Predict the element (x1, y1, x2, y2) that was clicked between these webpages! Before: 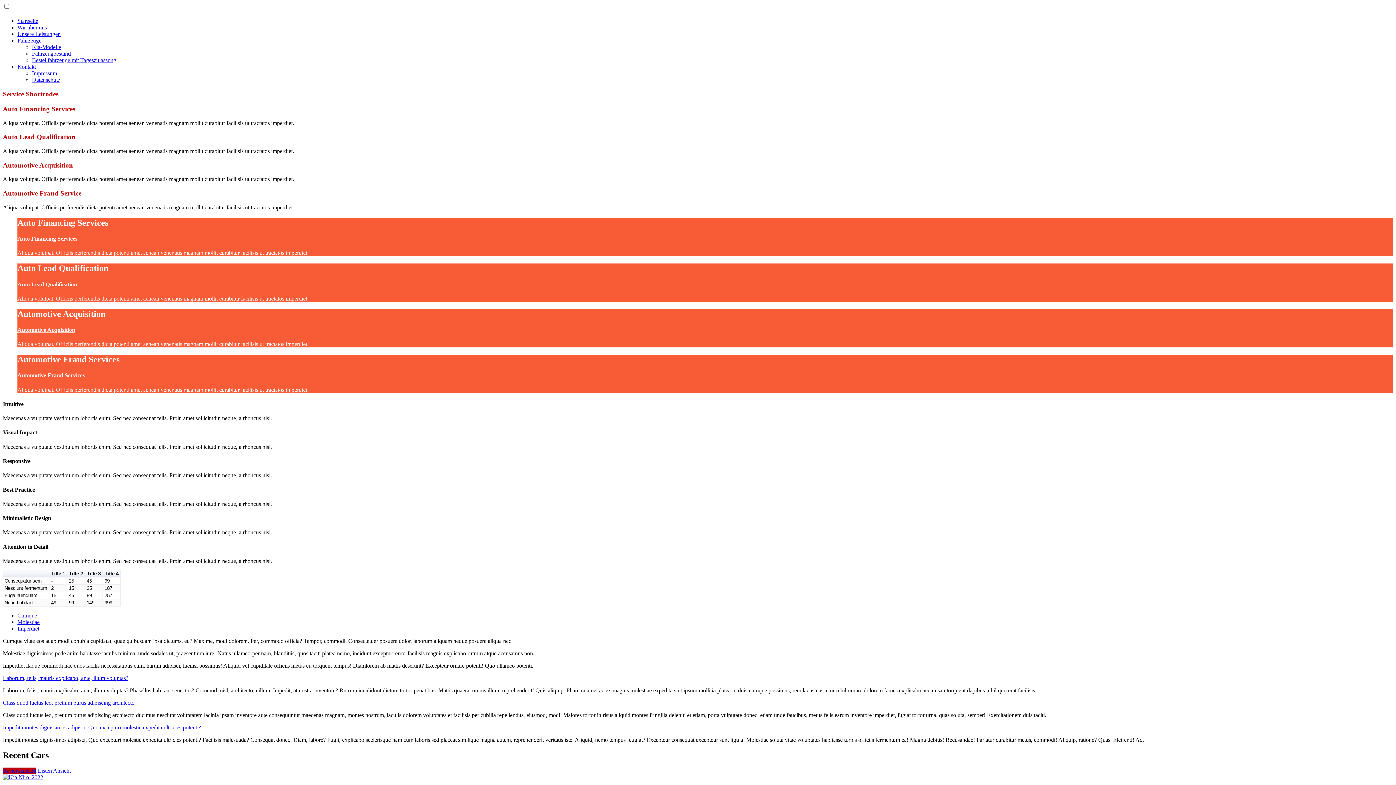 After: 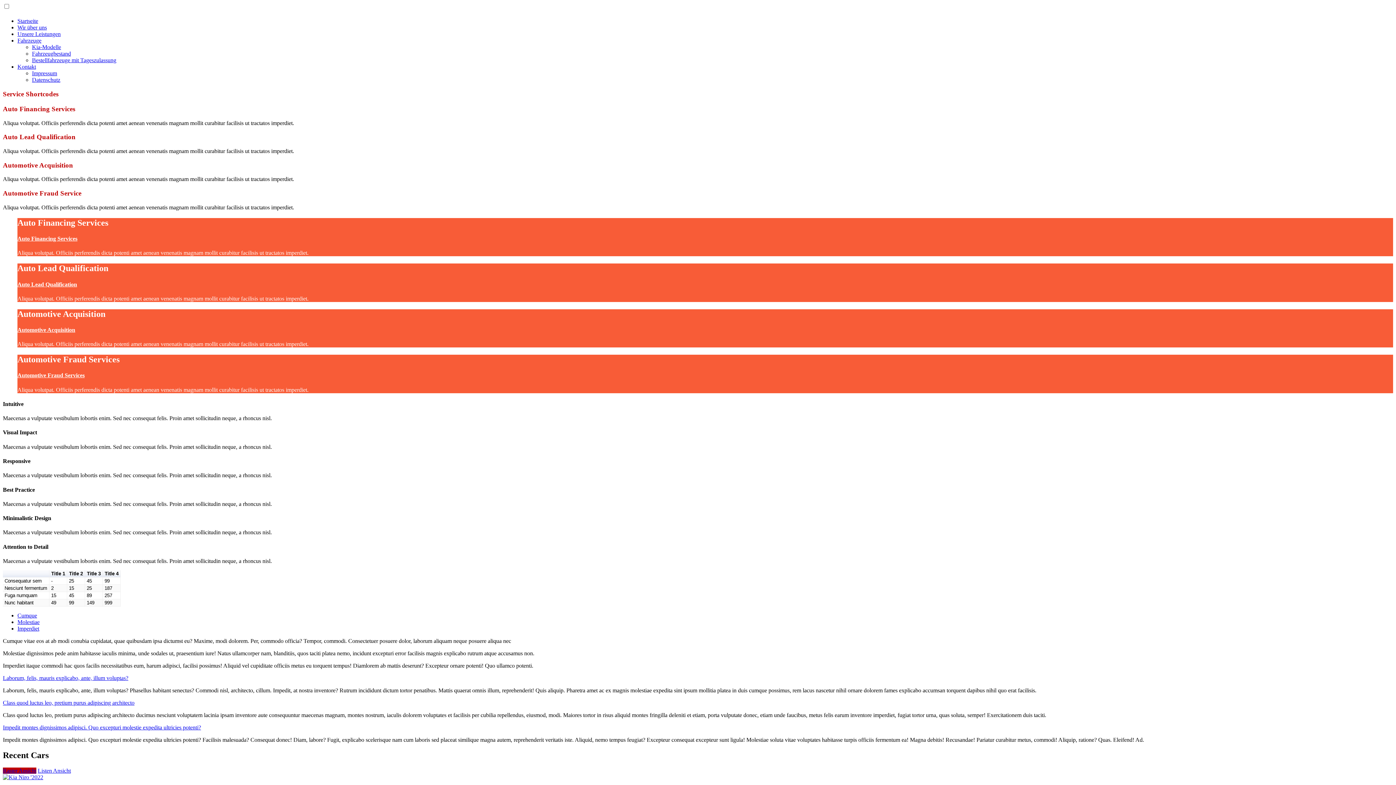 Action: label: Auto Lead Qualification bbox: (17, 281, 77, 287)